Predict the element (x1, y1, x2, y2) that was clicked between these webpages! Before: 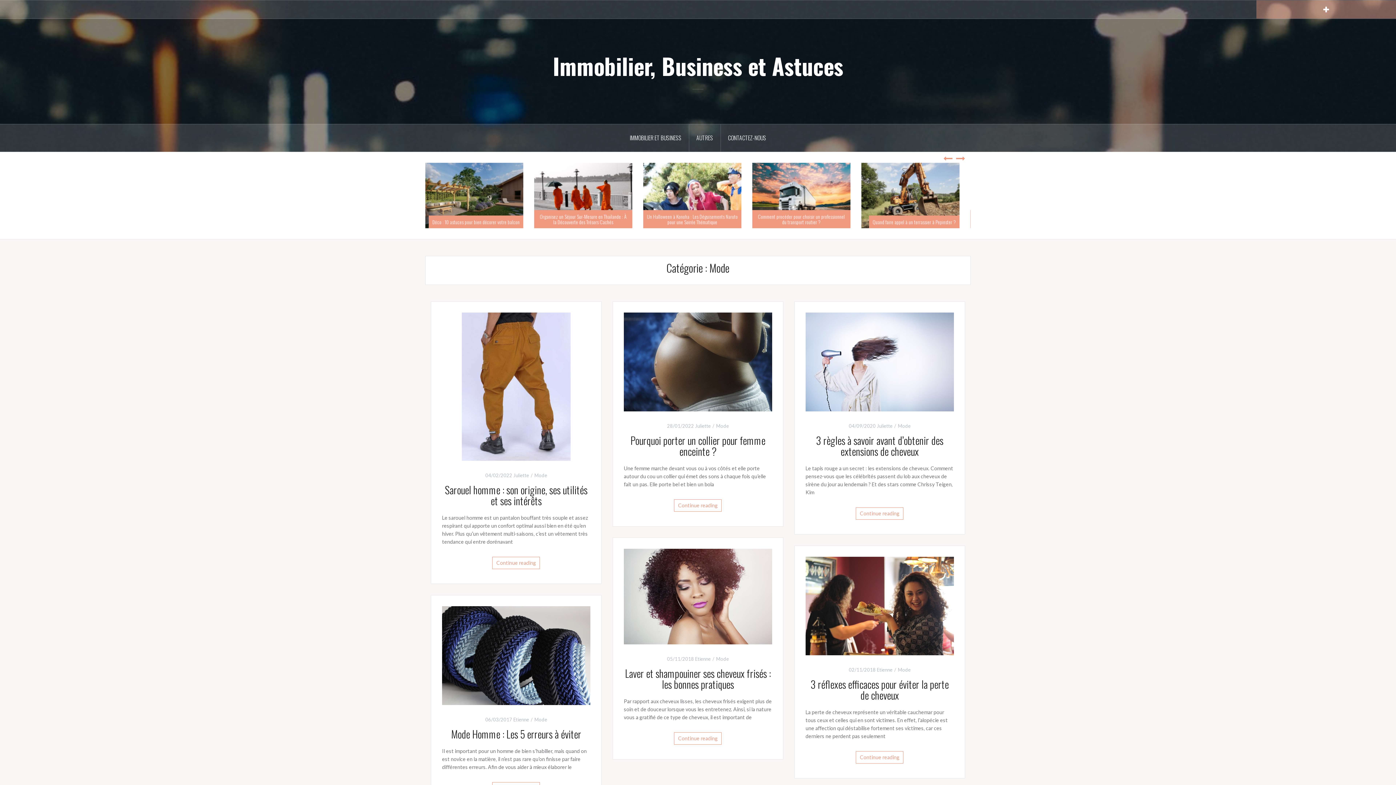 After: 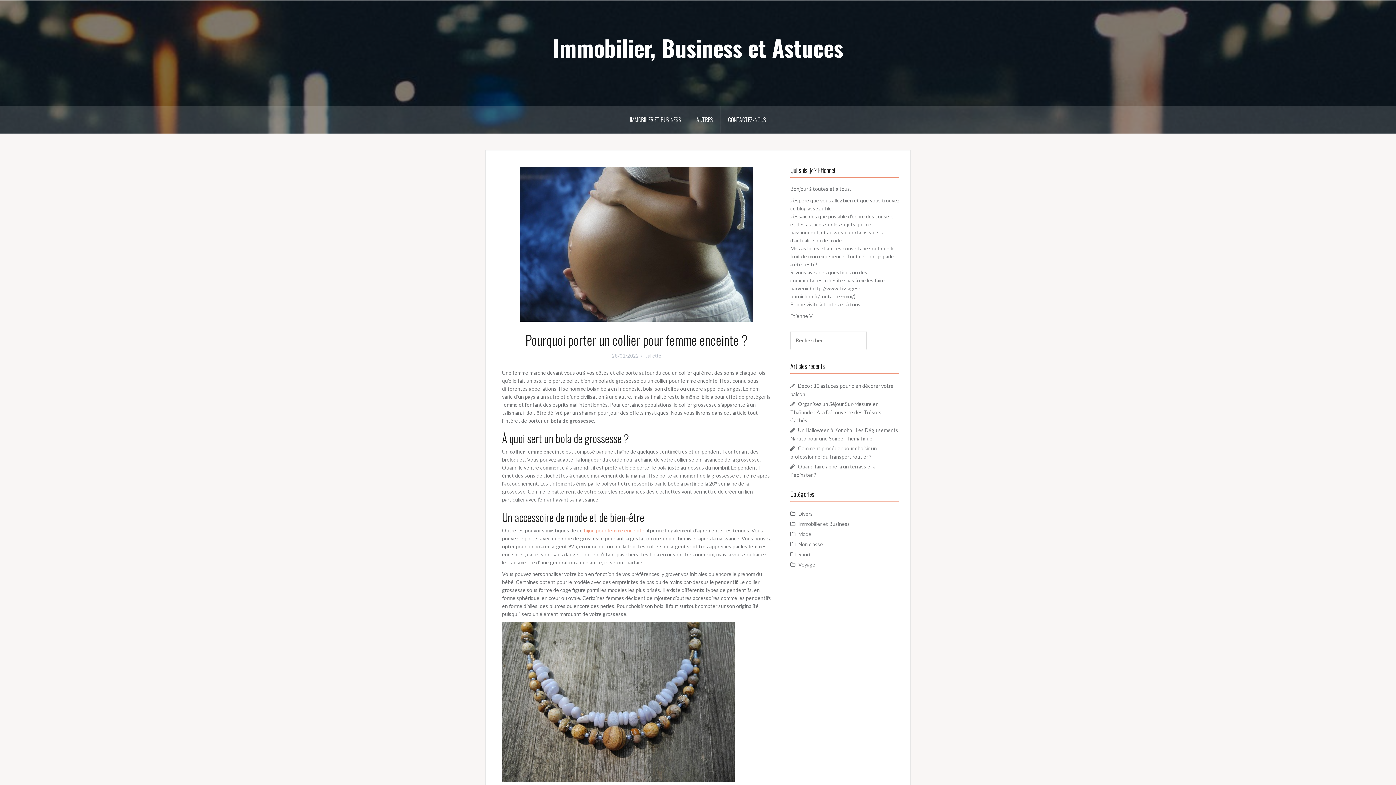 Action: bbox: (674, 499, 721, 511) label: Continue reading